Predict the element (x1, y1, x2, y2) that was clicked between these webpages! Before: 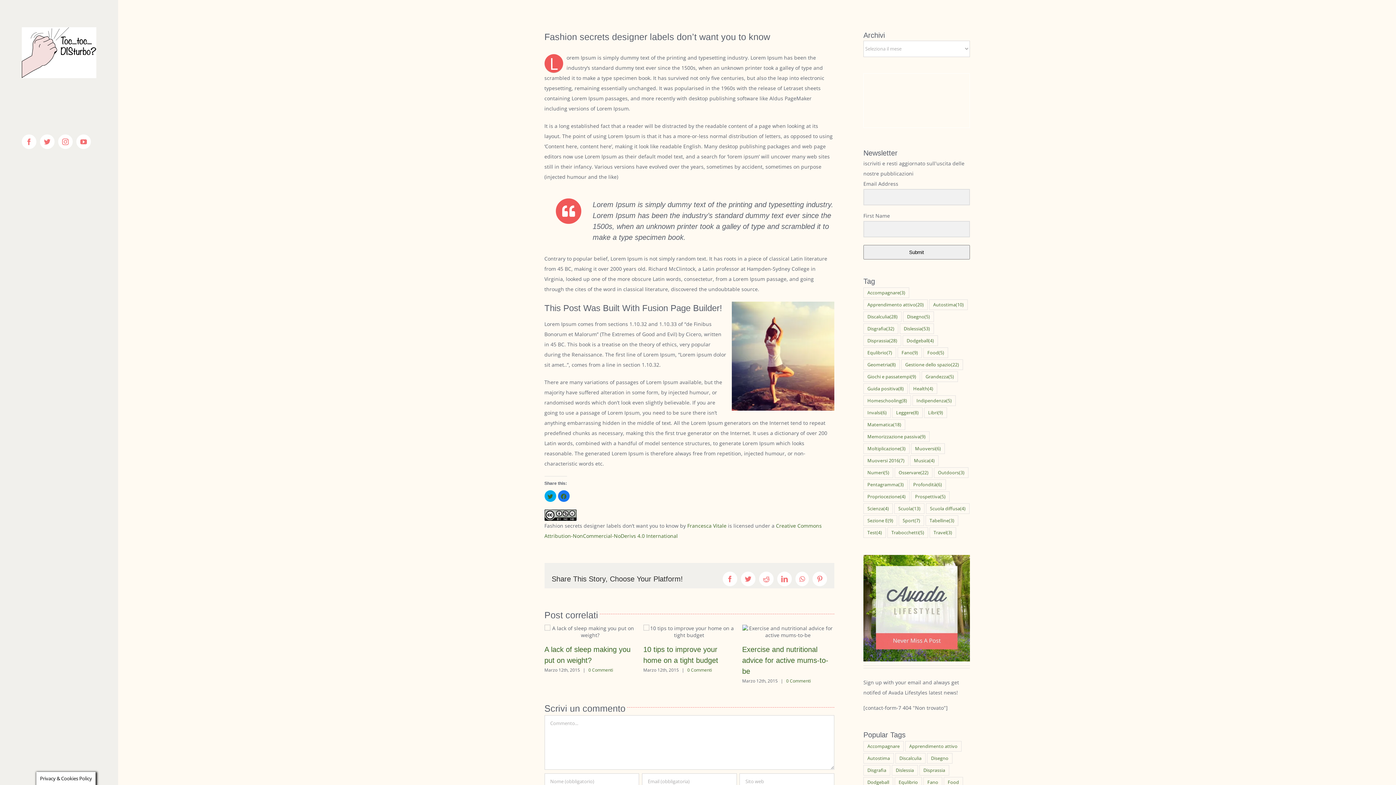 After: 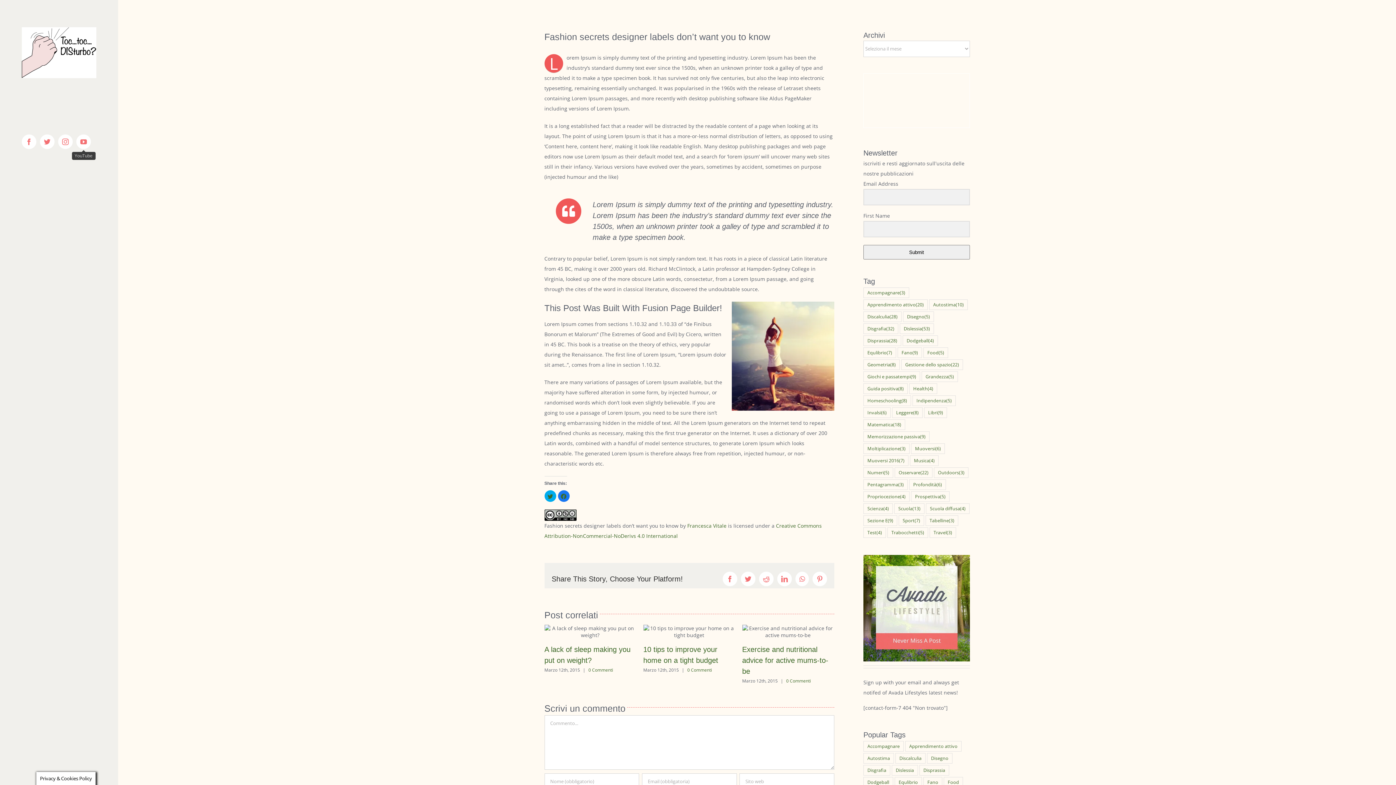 Action: label: YouTube bbox: (76, 134, 90, 149)